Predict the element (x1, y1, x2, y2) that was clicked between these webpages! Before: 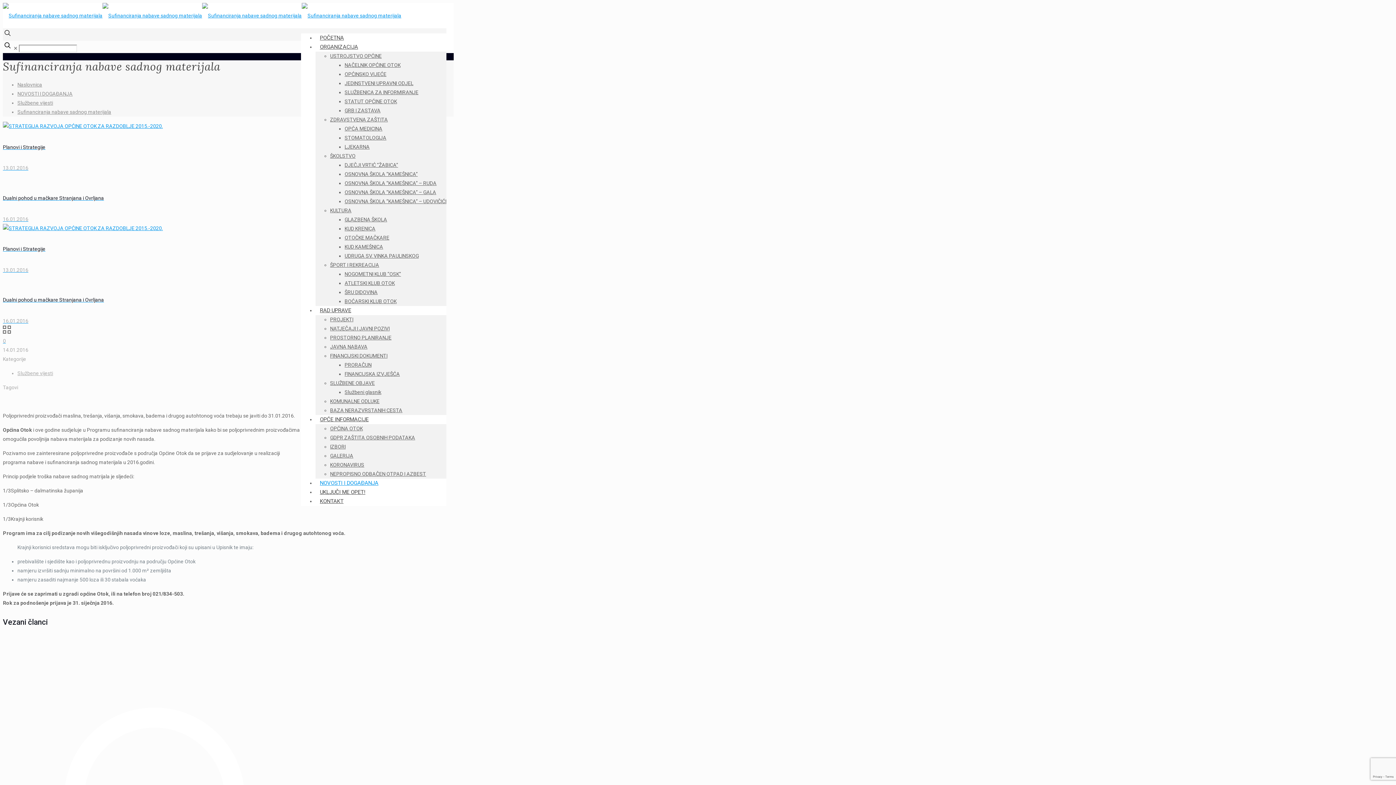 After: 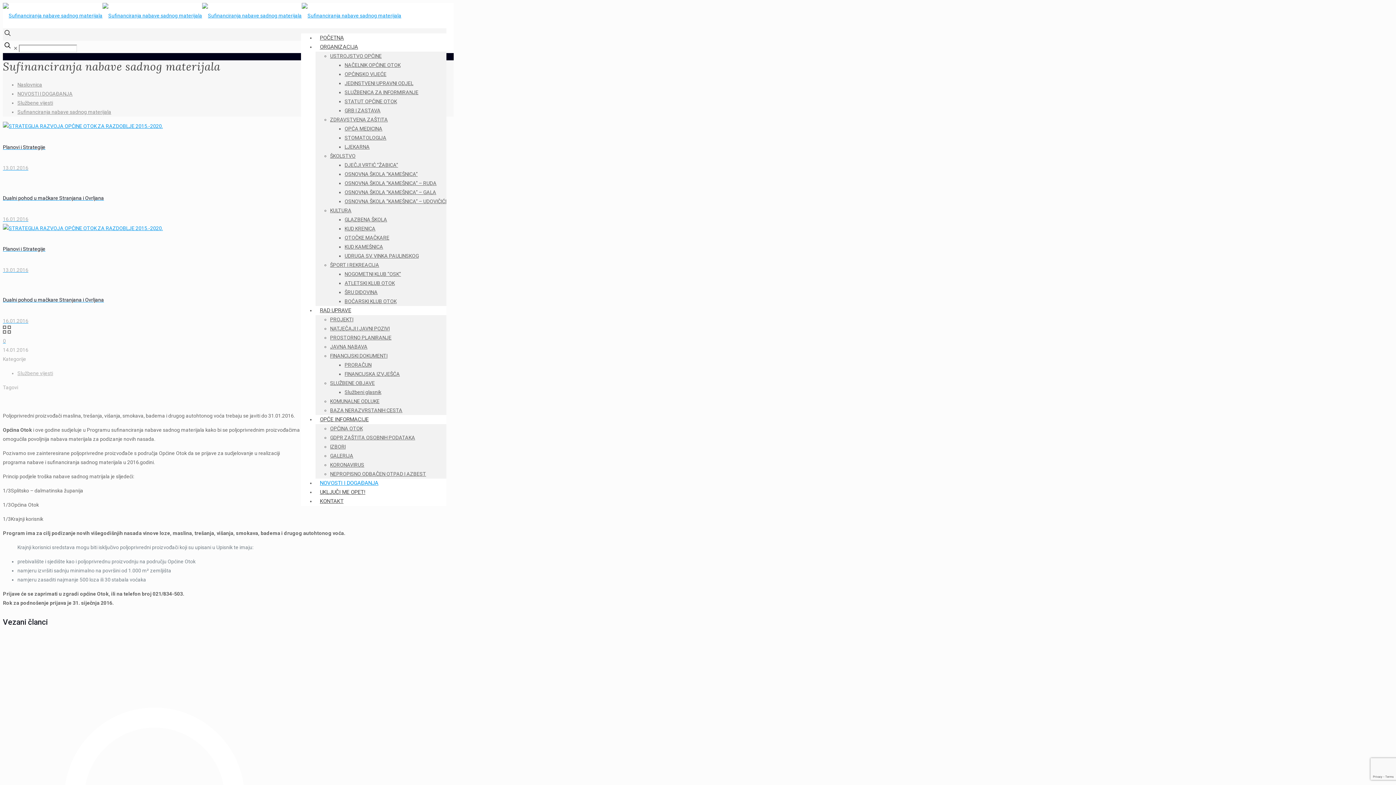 Action: bbox: (2, 338, 5, 344) label: 0